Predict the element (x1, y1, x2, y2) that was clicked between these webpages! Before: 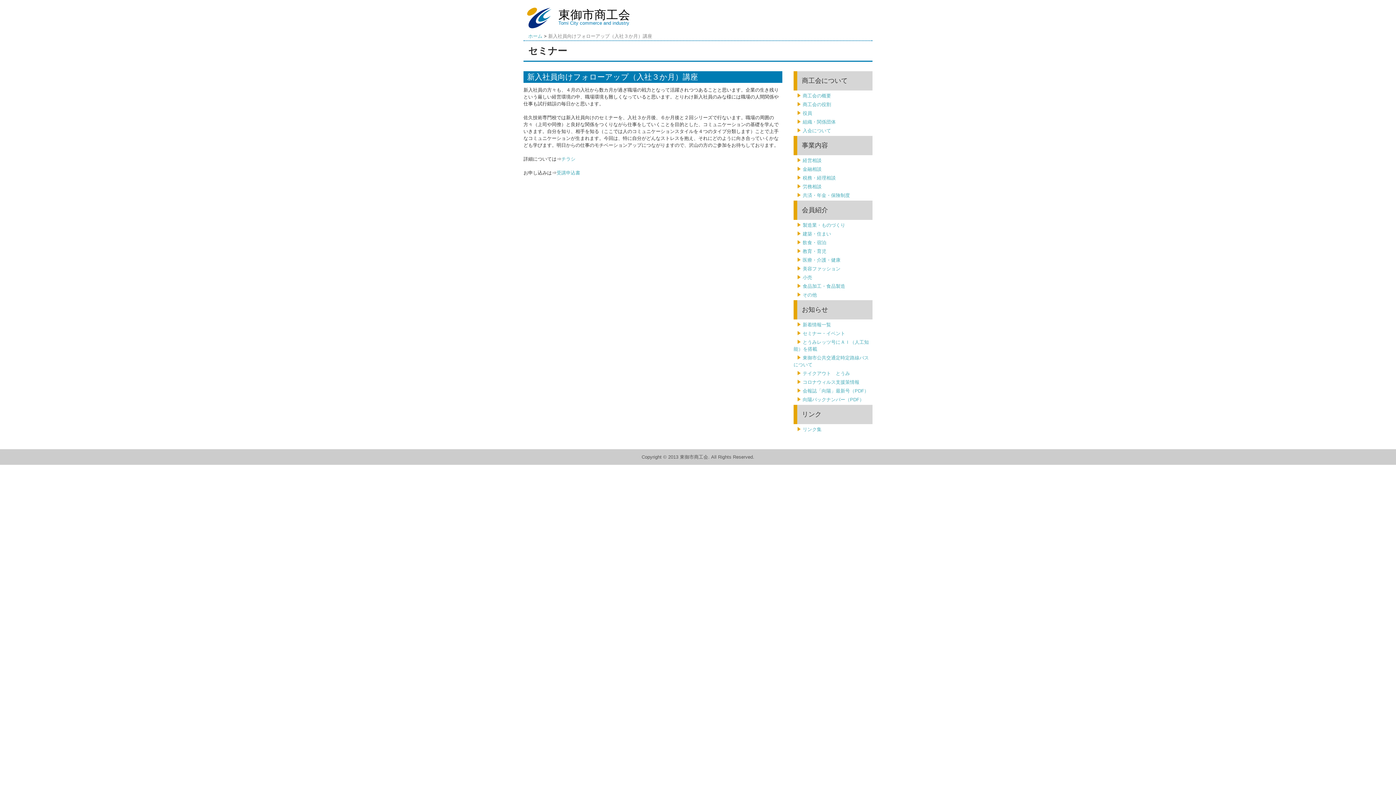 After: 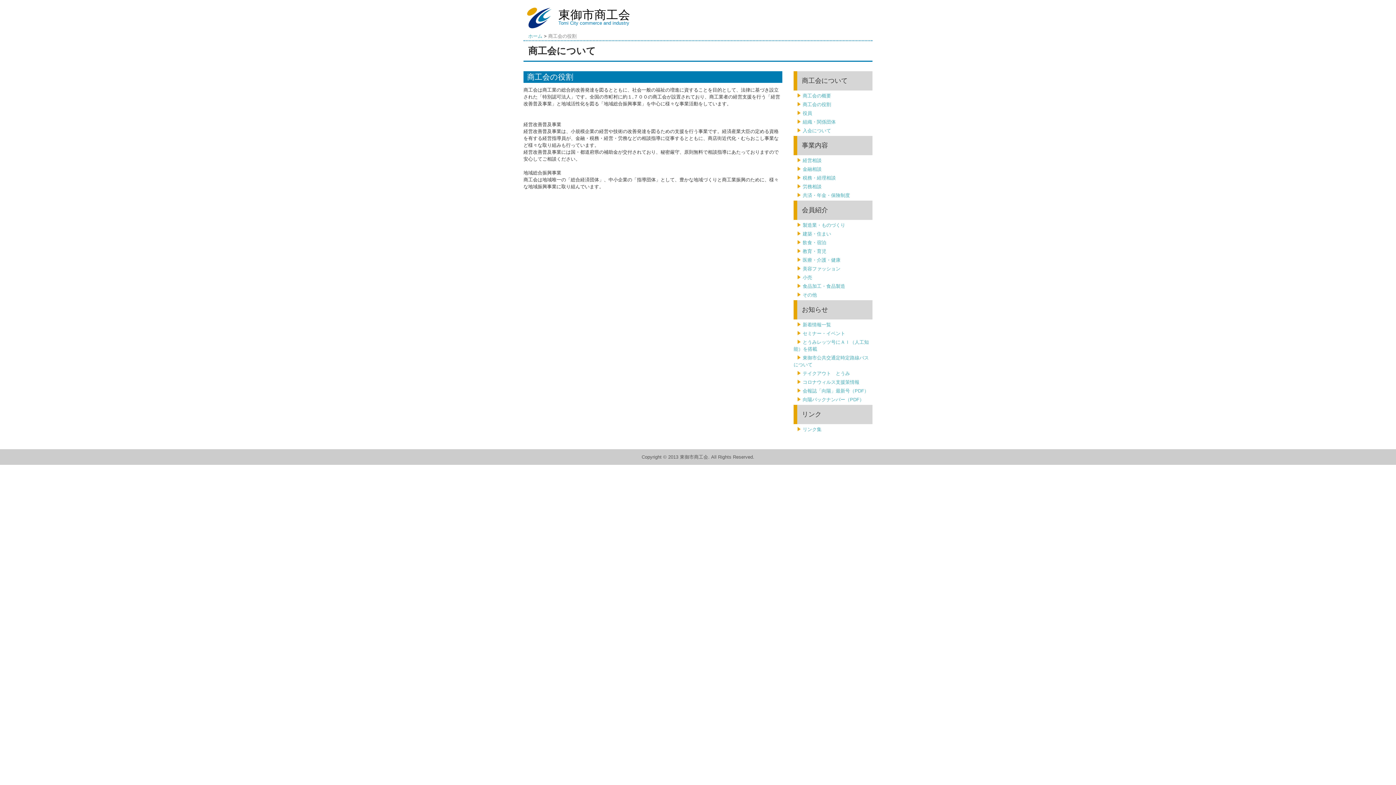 Action: bbox: (797, 101, 831, 107) label: 商工会の役割